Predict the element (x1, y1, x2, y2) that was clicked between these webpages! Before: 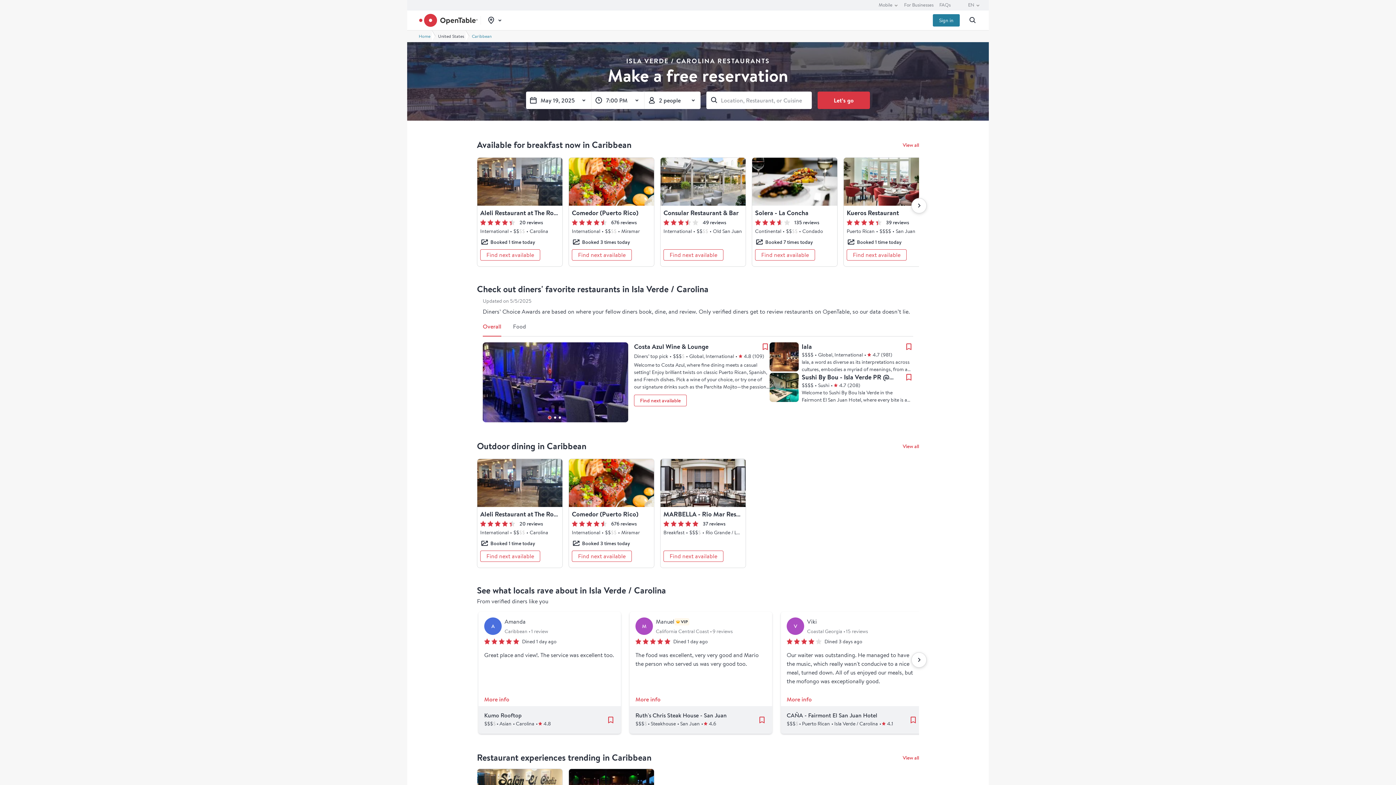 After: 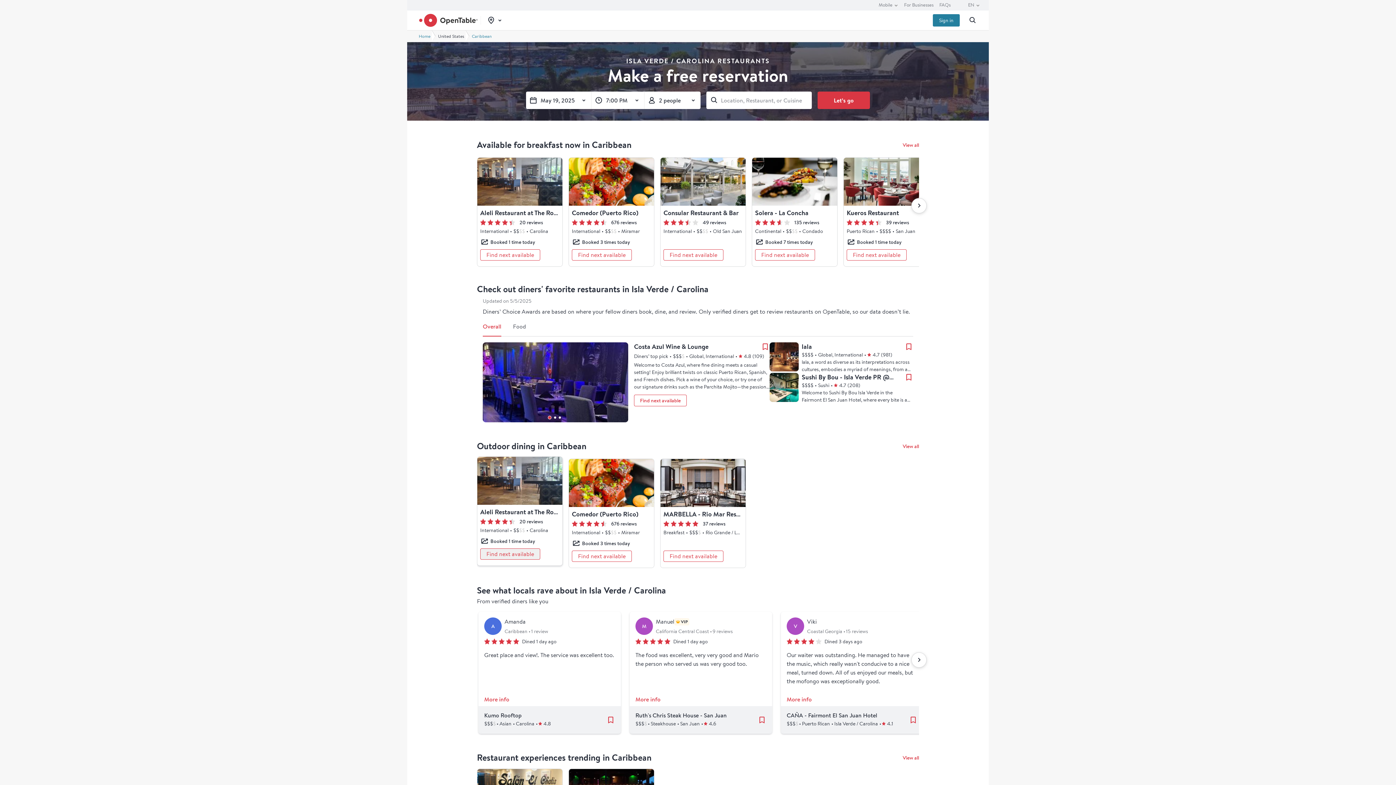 Action: bbox: (480, 550, 540, 562) label: At the moment, there's no online availability. Find next available at multi-day availability modal